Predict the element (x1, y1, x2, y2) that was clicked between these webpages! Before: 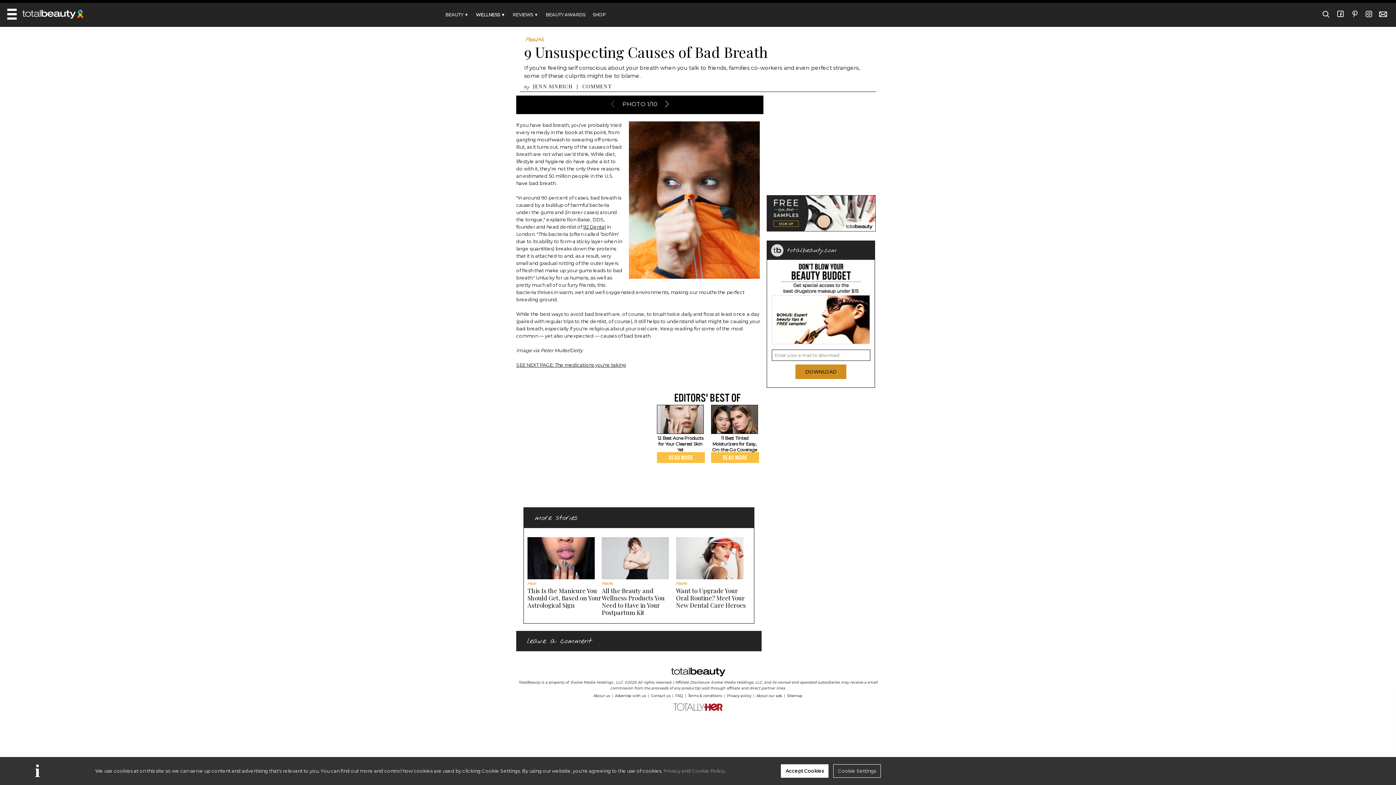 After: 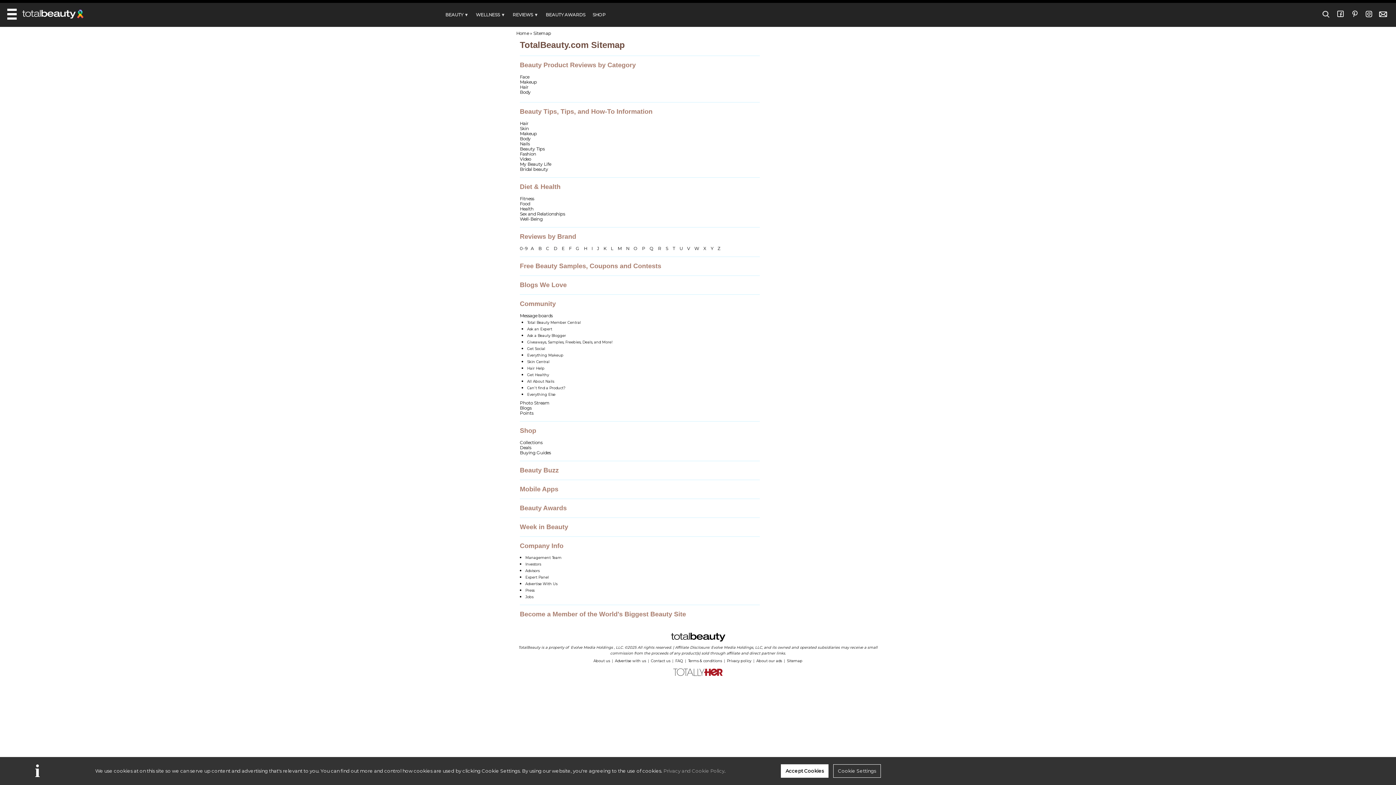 Action: label: Sitemap bbox: (787, 693, 802, 698)